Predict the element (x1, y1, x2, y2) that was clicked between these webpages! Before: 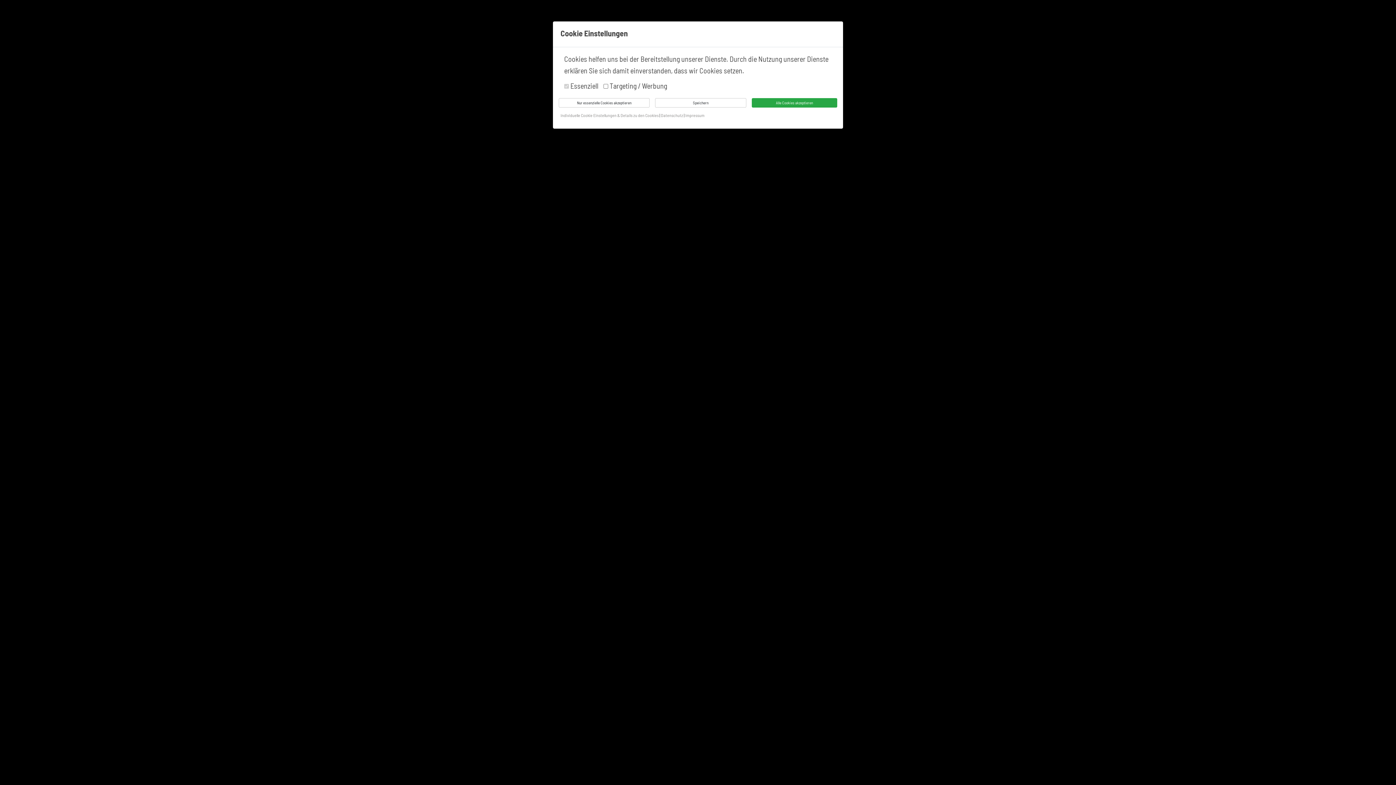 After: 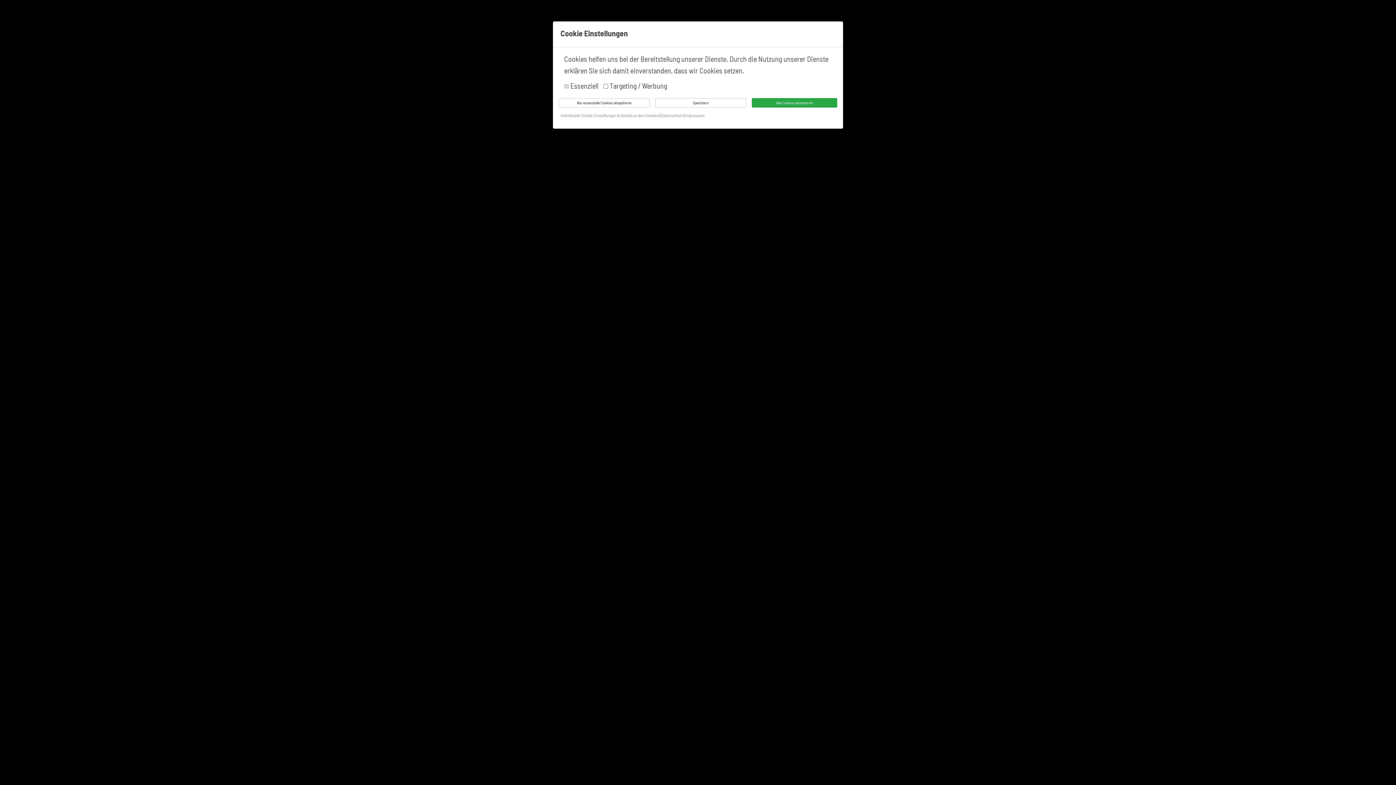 Action: label: Impressum bbox: (685, 112, 704, 117)